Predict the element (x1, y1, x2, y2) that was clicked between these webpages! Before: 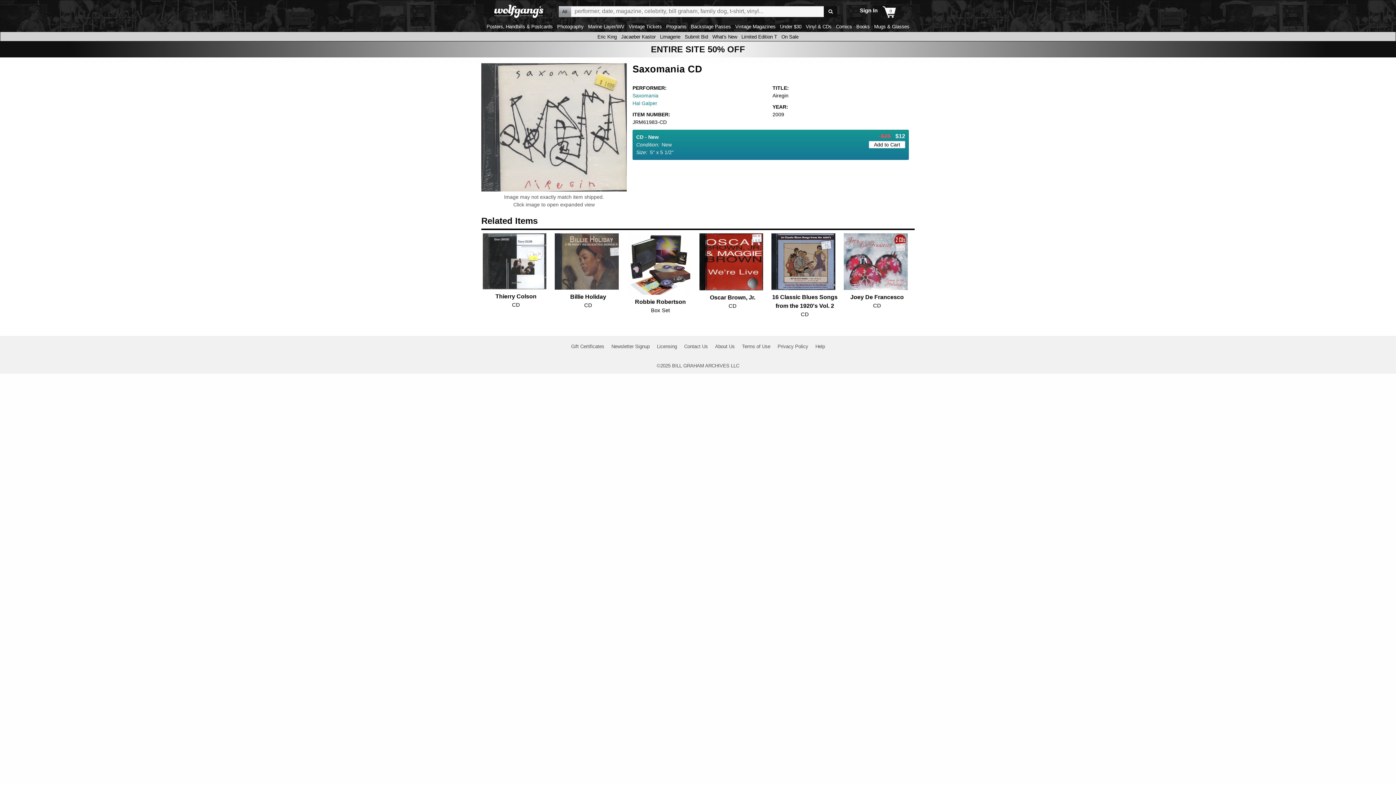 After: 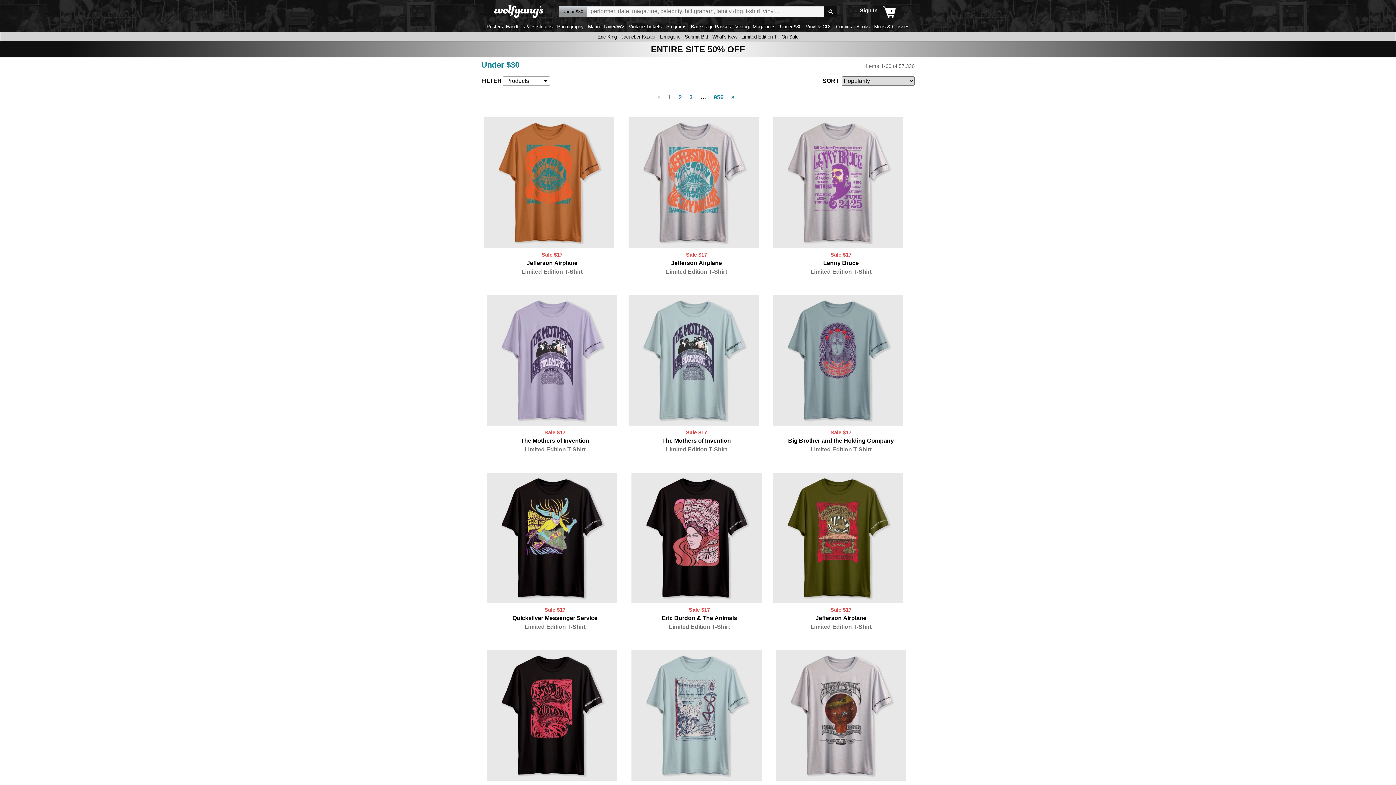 Action: label: Under $30 bbox: (778, 24, 803, 29)